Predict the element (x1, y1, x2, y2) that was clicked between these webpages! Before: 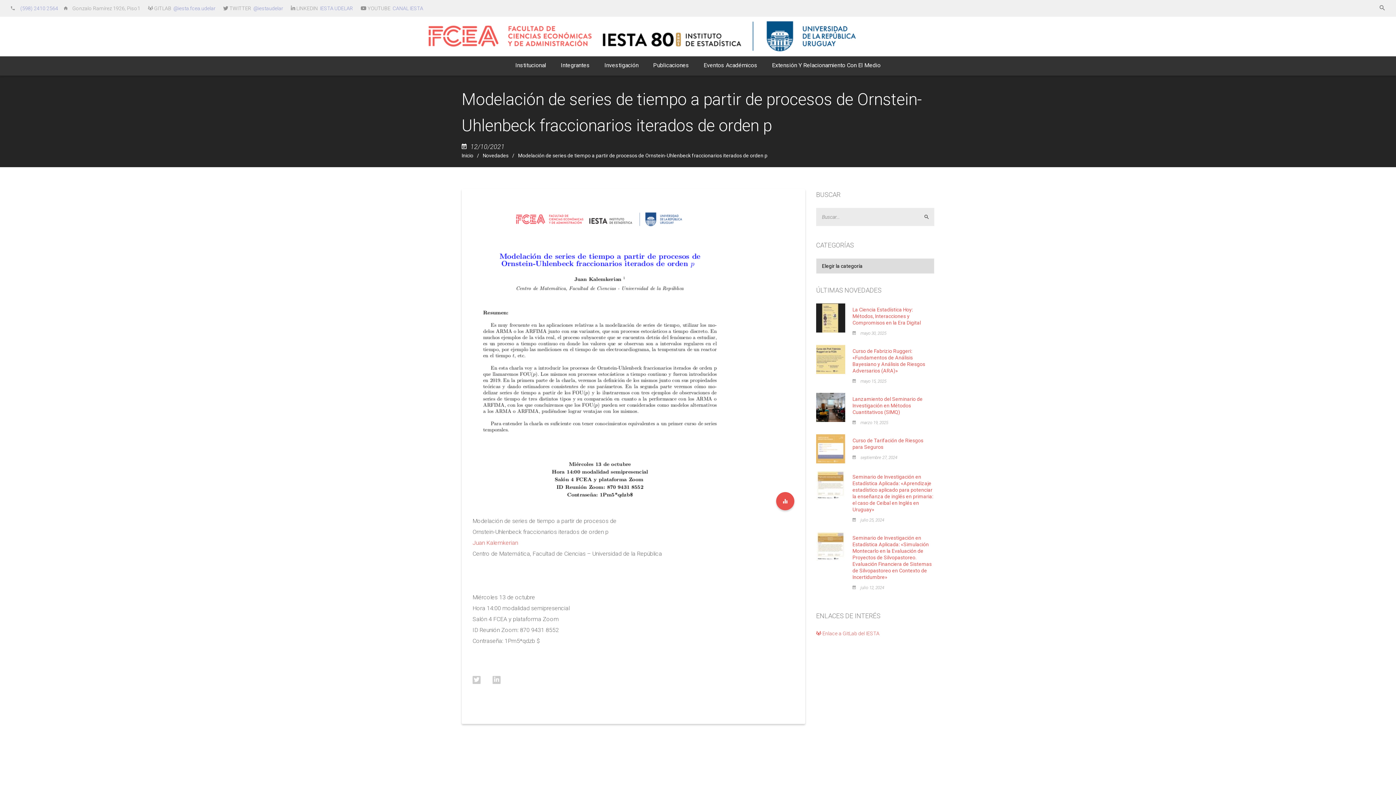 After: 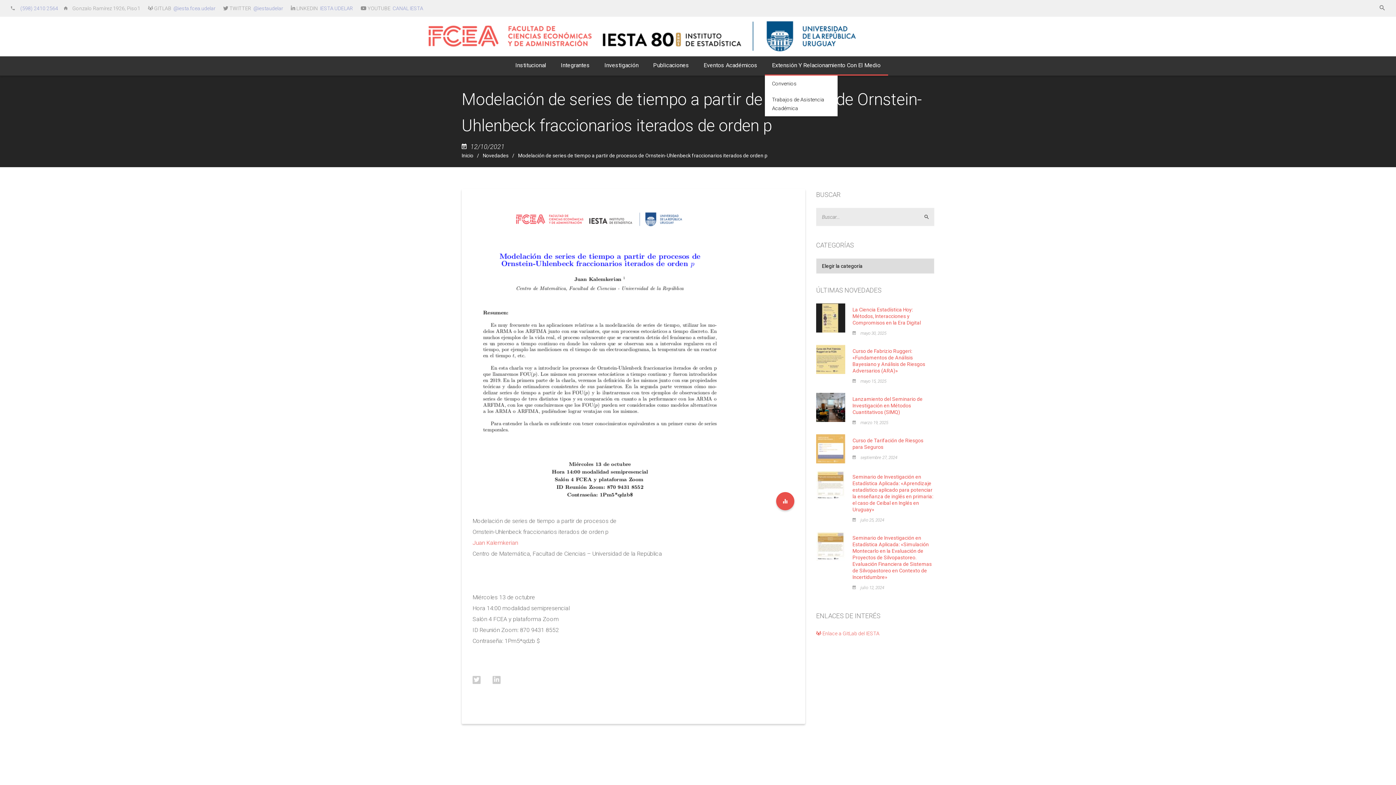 Action: bbox: (764, 56, 888, 75) label: Extensión Y Relacionamiento Con El Medio